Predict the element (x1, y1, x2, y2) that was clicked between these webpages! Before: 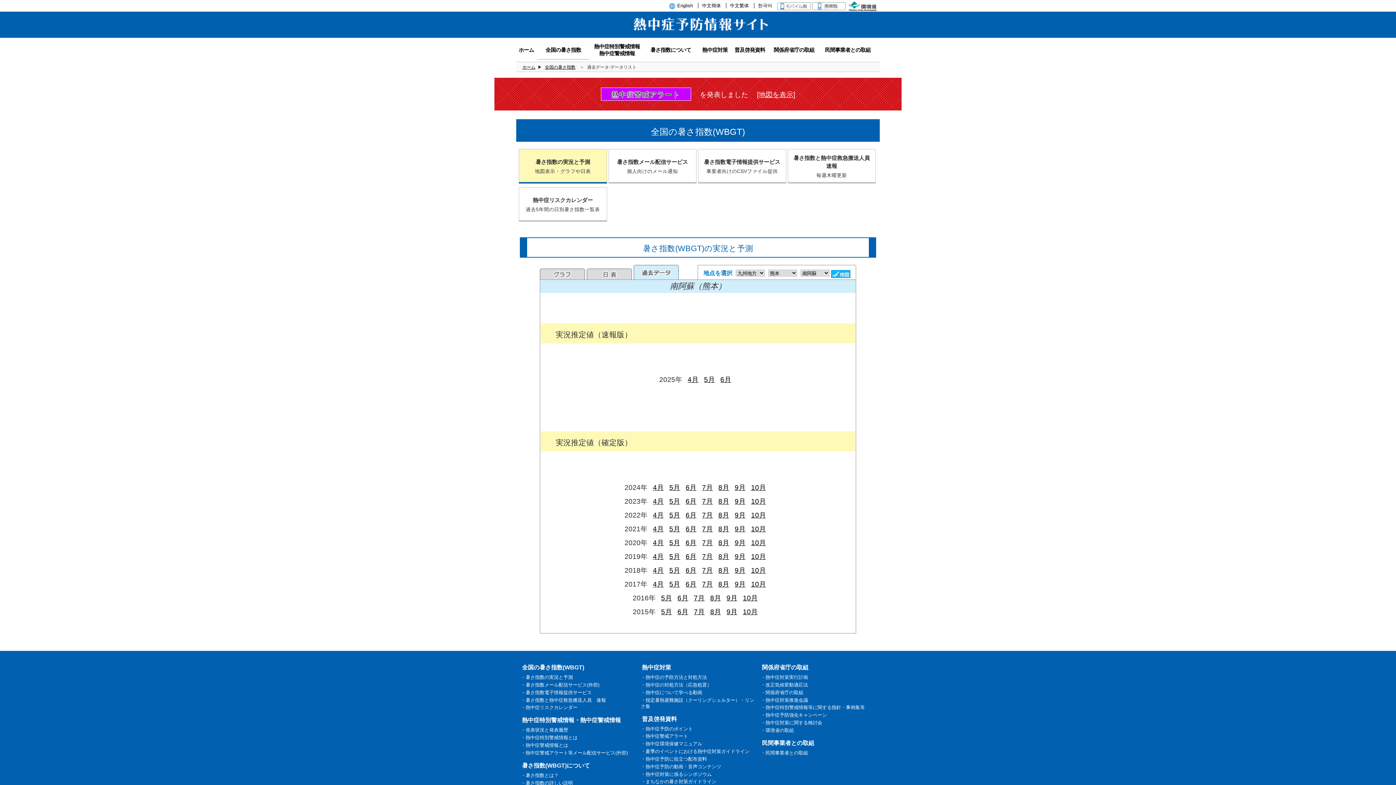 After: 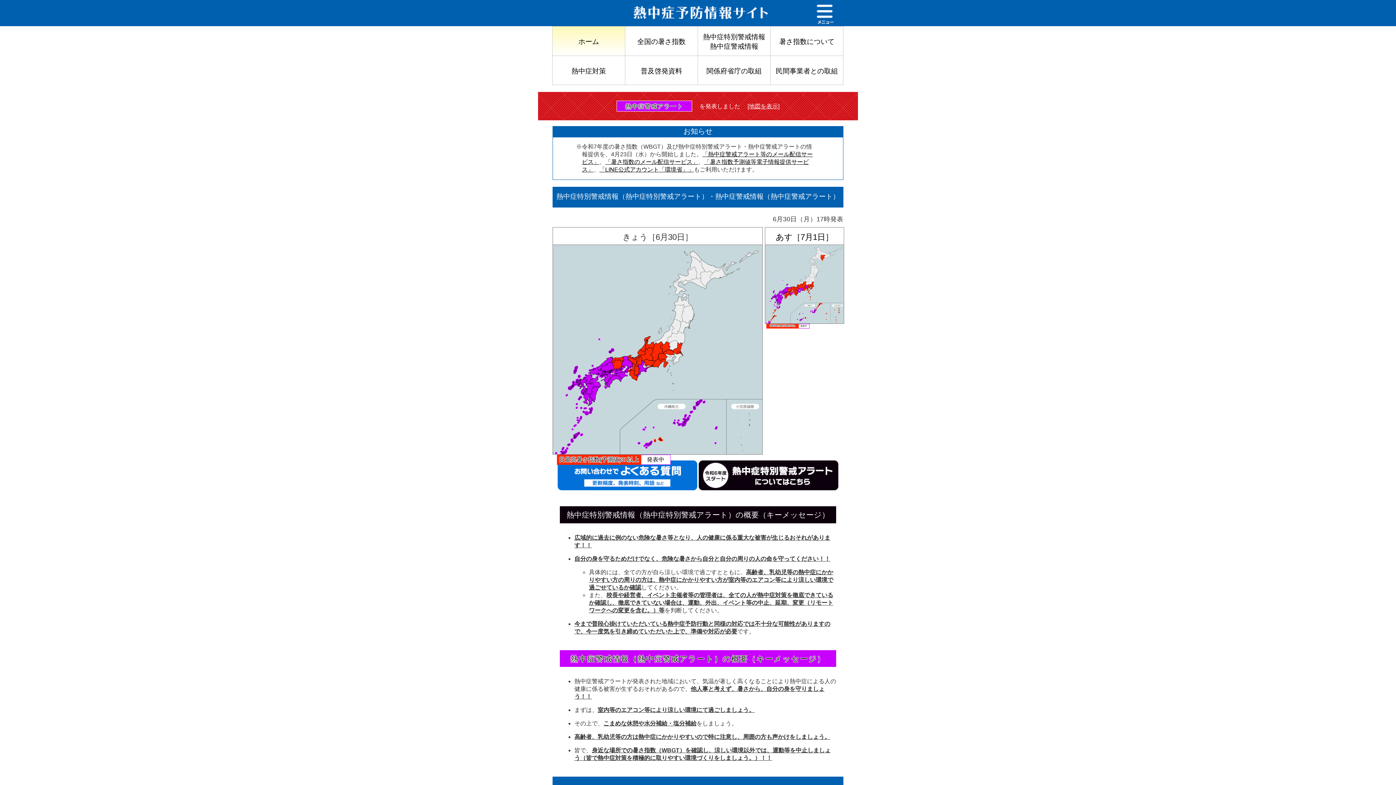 Action: bbox: (777, 3, 810, 8)